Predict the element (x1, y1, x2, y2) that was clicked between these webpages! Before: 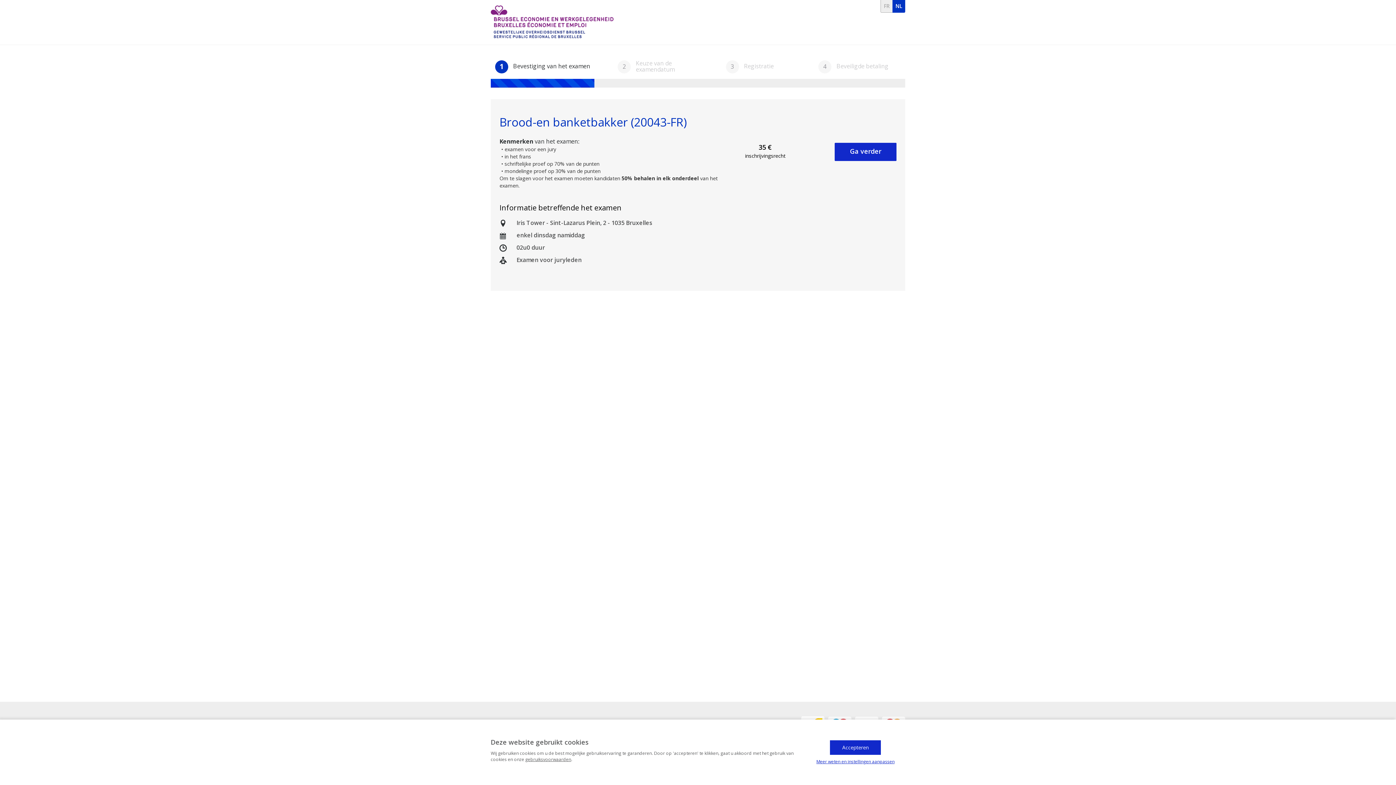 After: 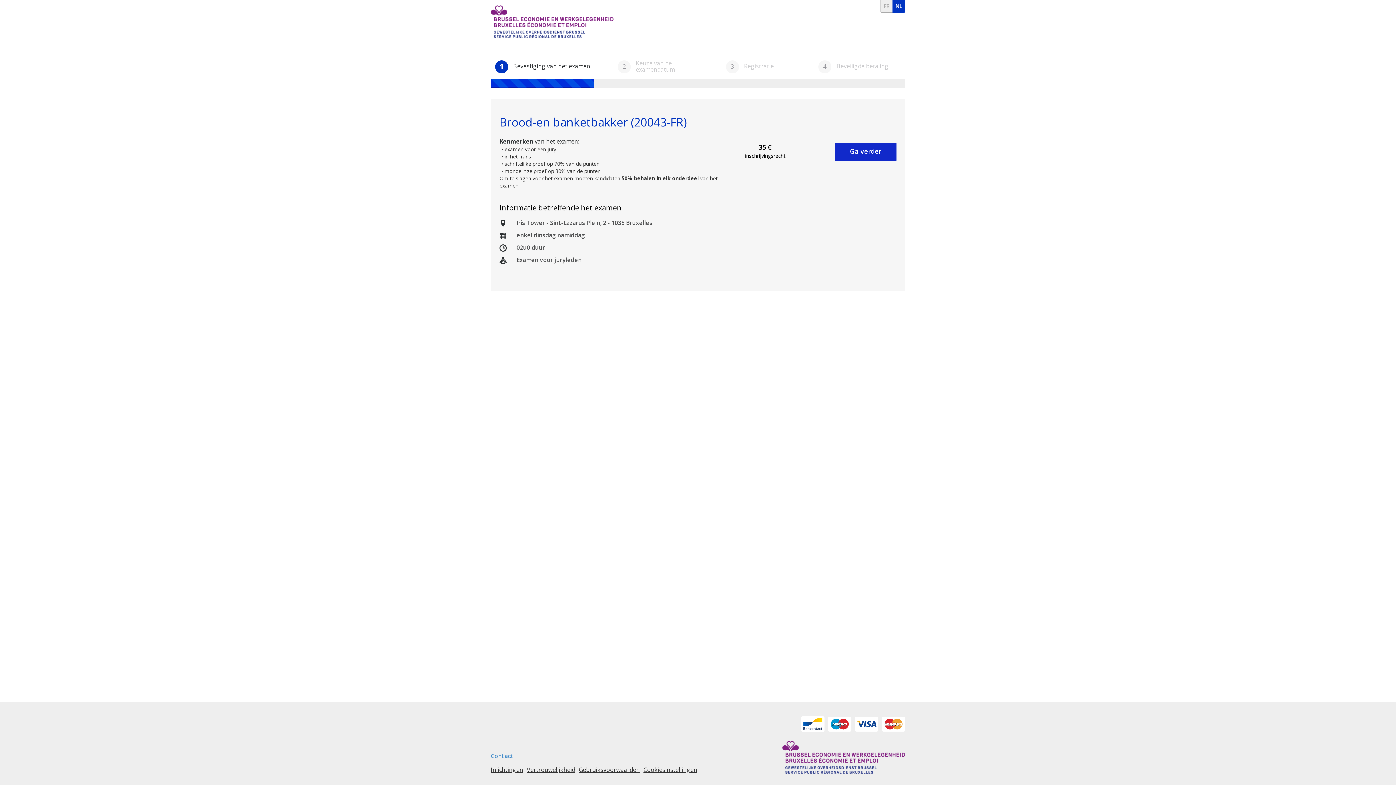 Action: label: Accepteren bbox: (830, 740, 881, 755)